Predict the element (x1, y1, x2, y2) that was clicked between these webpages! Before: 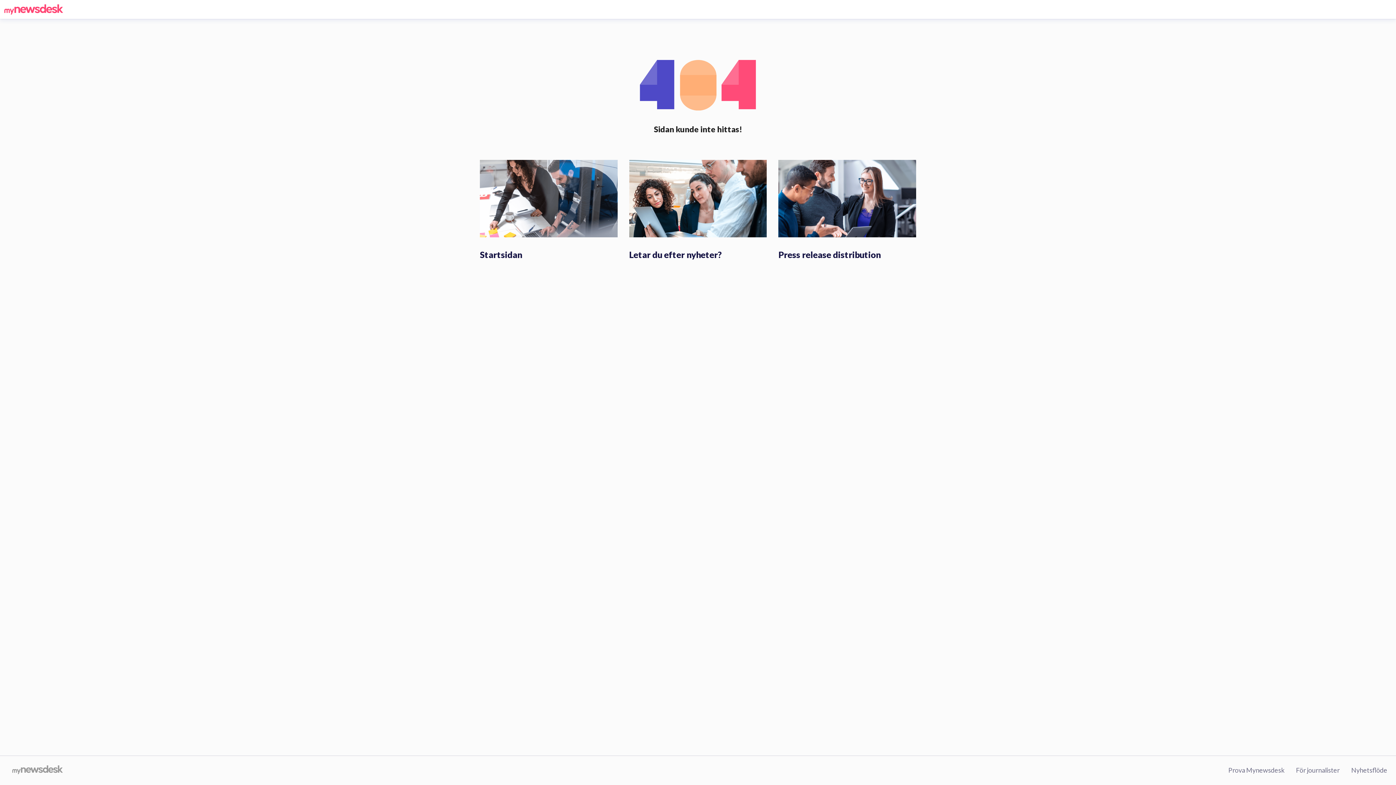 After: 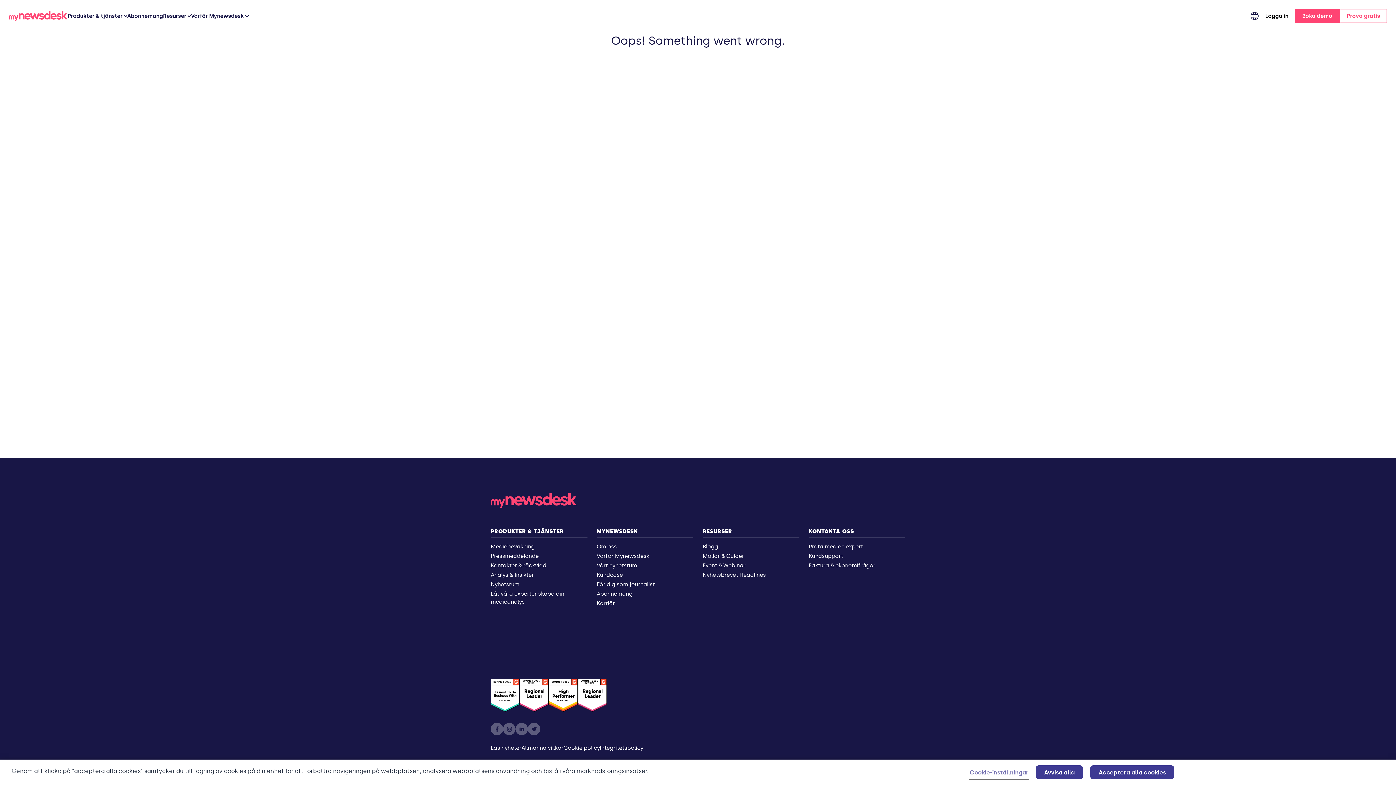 Action: bbox: (4, 4, 63, 14)